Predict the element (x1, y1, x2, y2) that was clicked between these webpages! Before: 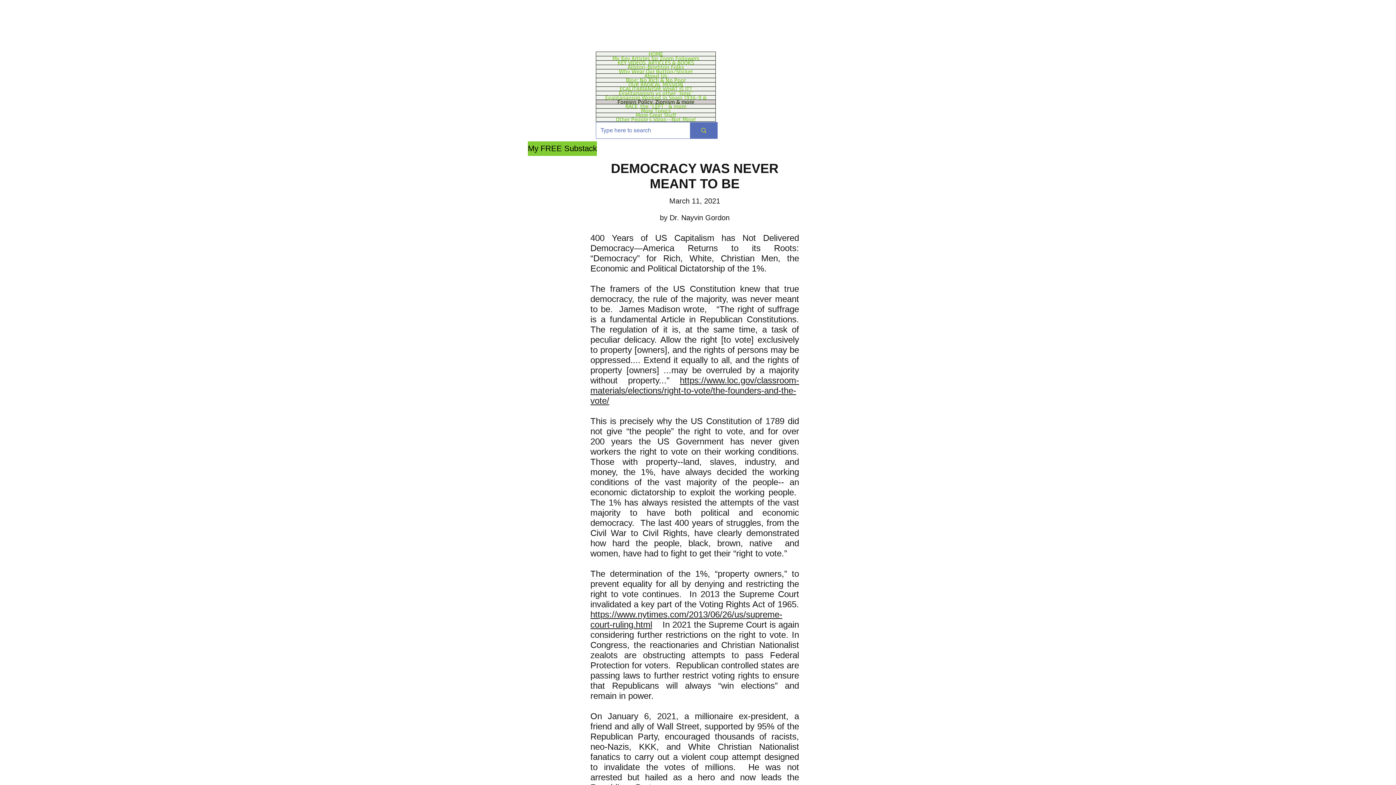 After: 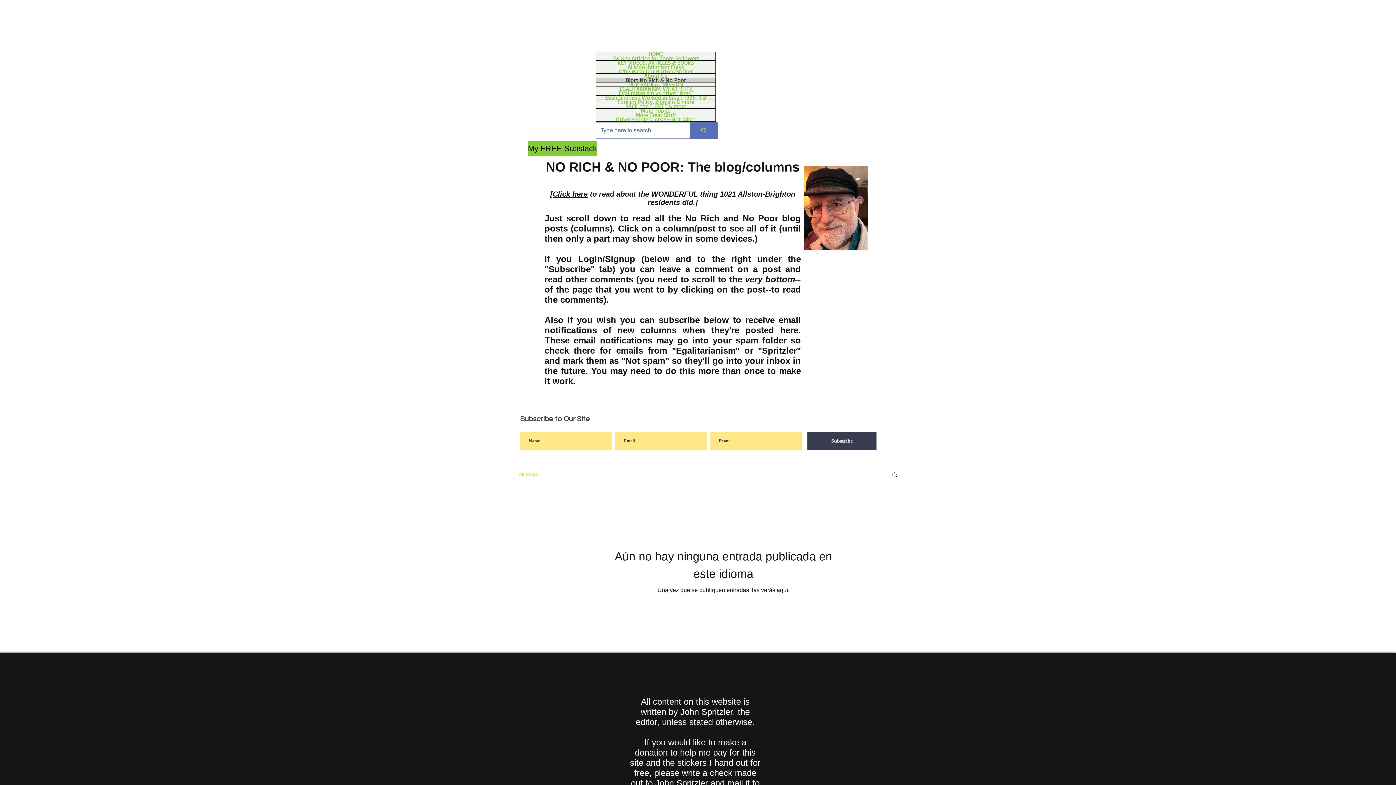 Action: label: Blog: No Rich & No Poor bbox: (596, 78, 715, 82)